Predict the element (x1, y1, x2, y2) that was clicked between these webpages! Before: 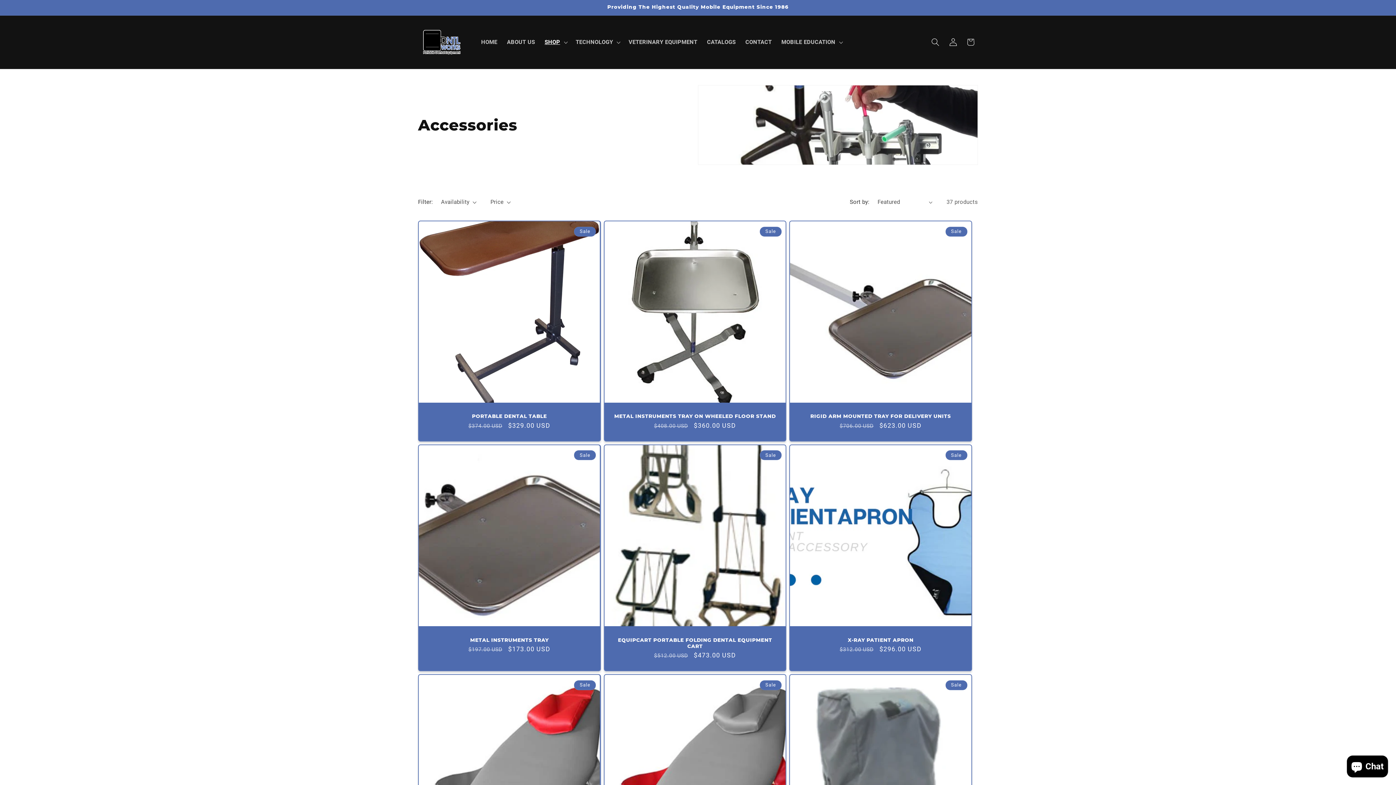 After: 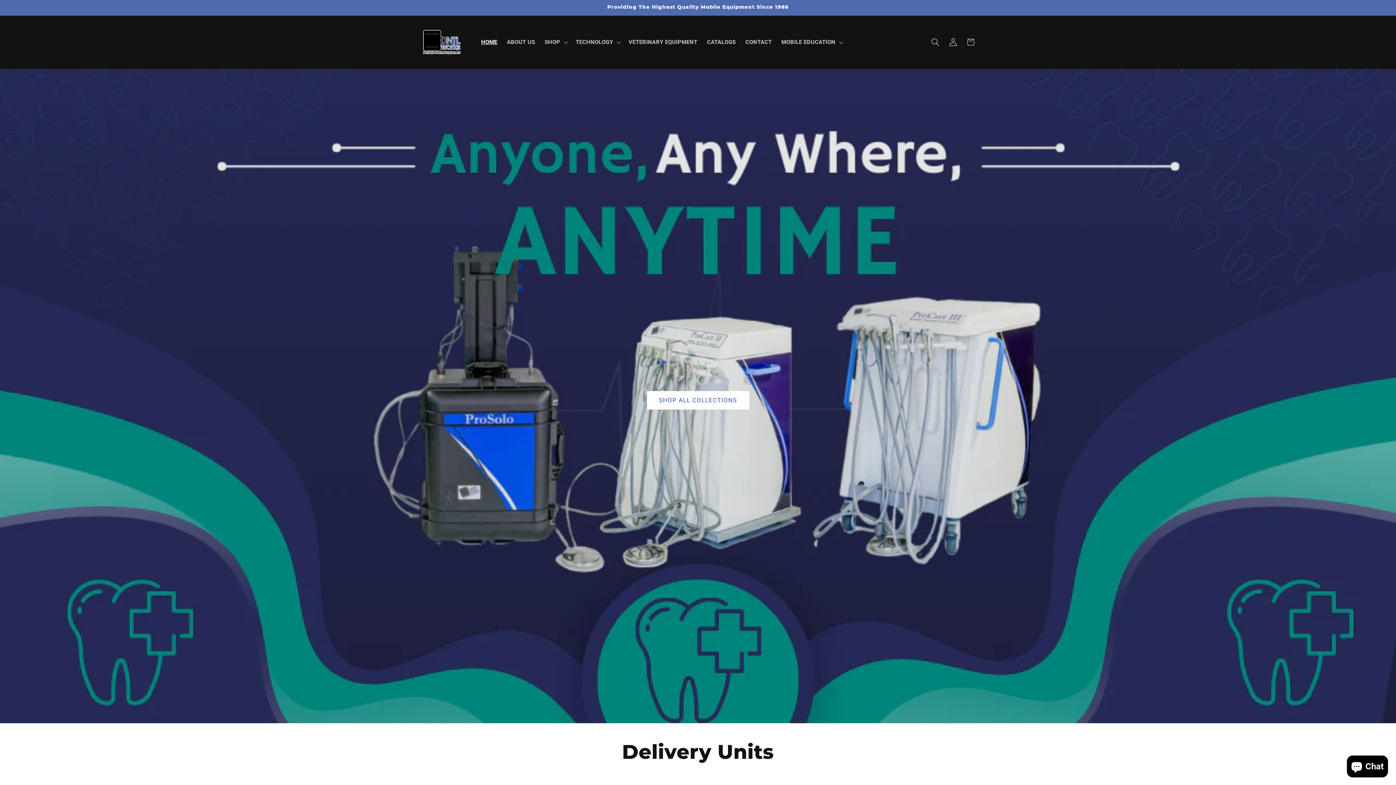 Action: bbox: (476, 33, 502, 50) label: HOME